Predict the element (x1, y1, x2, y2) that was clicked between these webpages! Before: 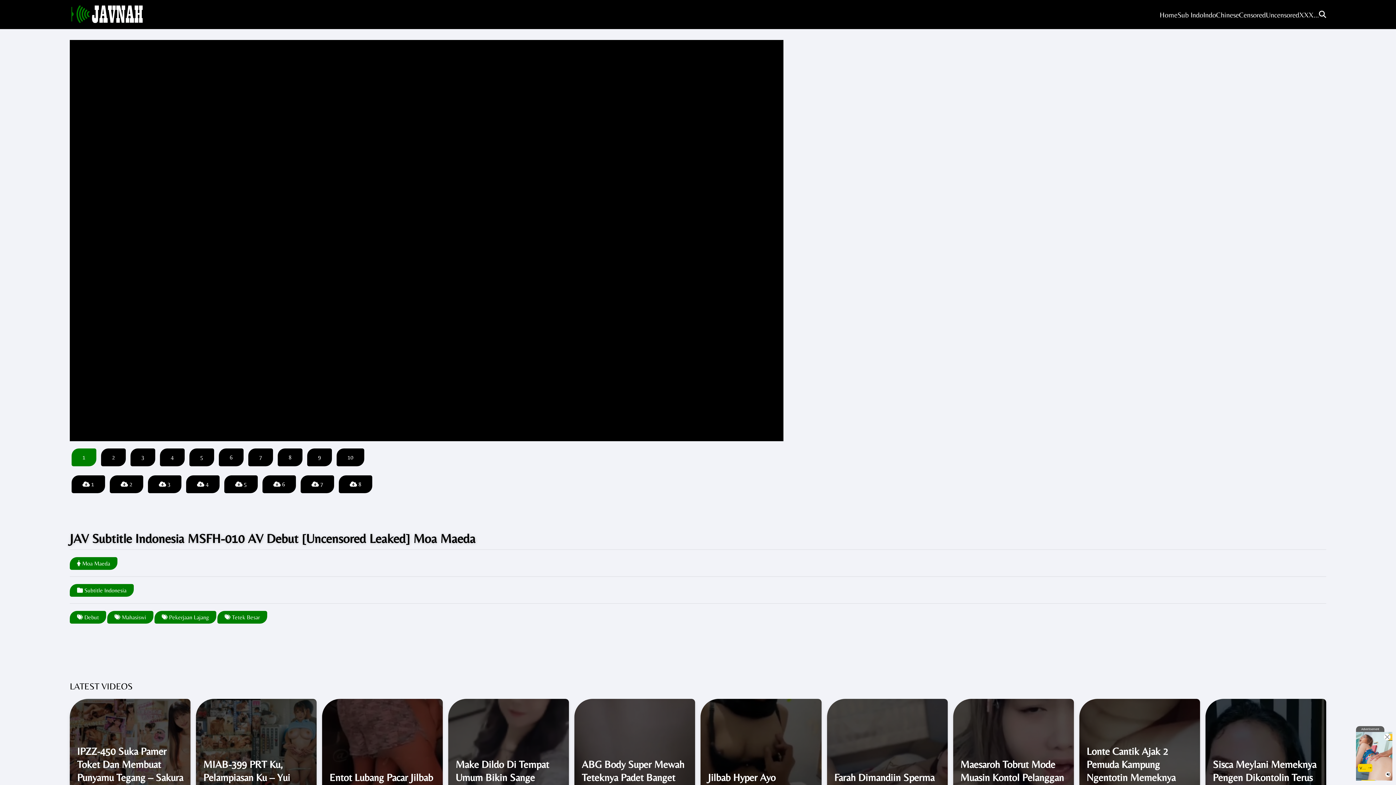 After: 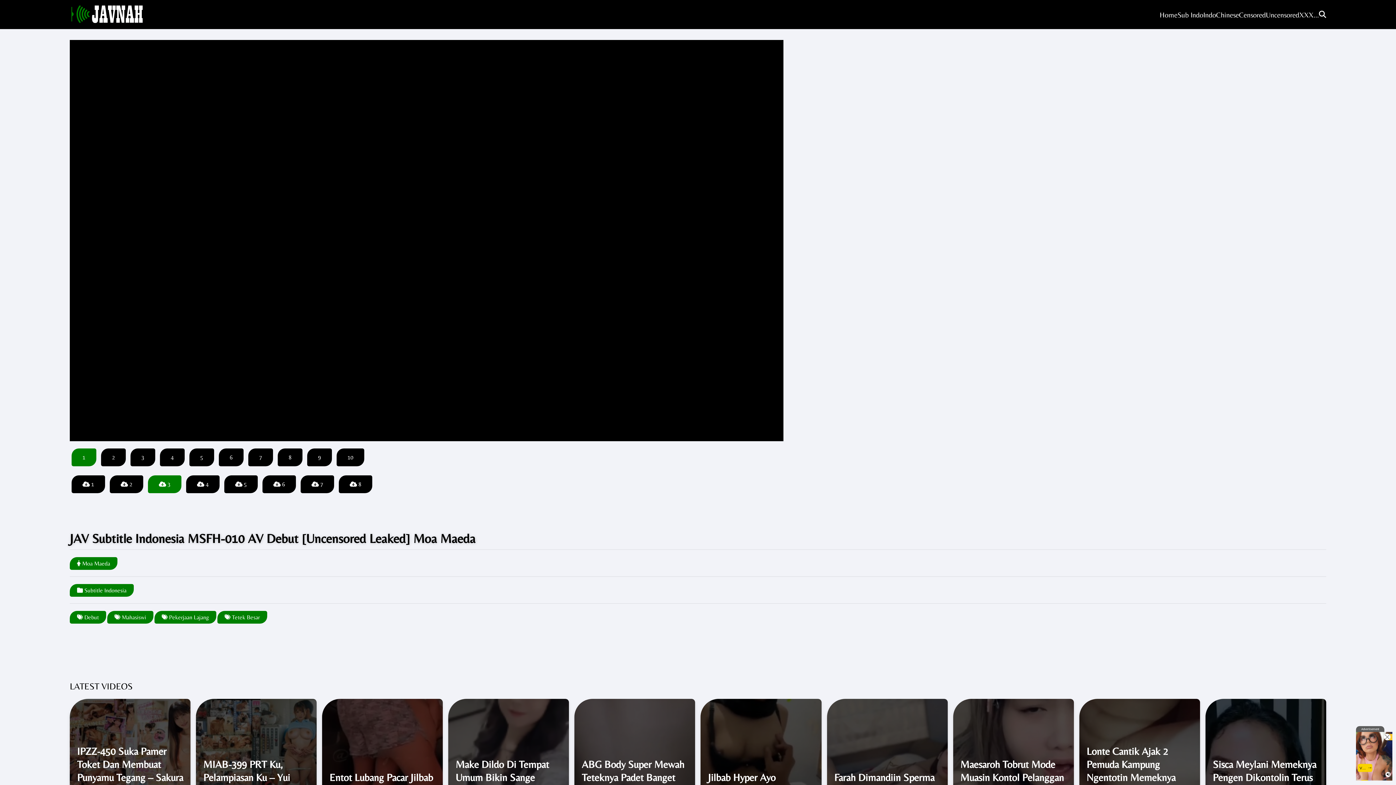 Action: bbox: (148, 475, 181, 493) label:  3